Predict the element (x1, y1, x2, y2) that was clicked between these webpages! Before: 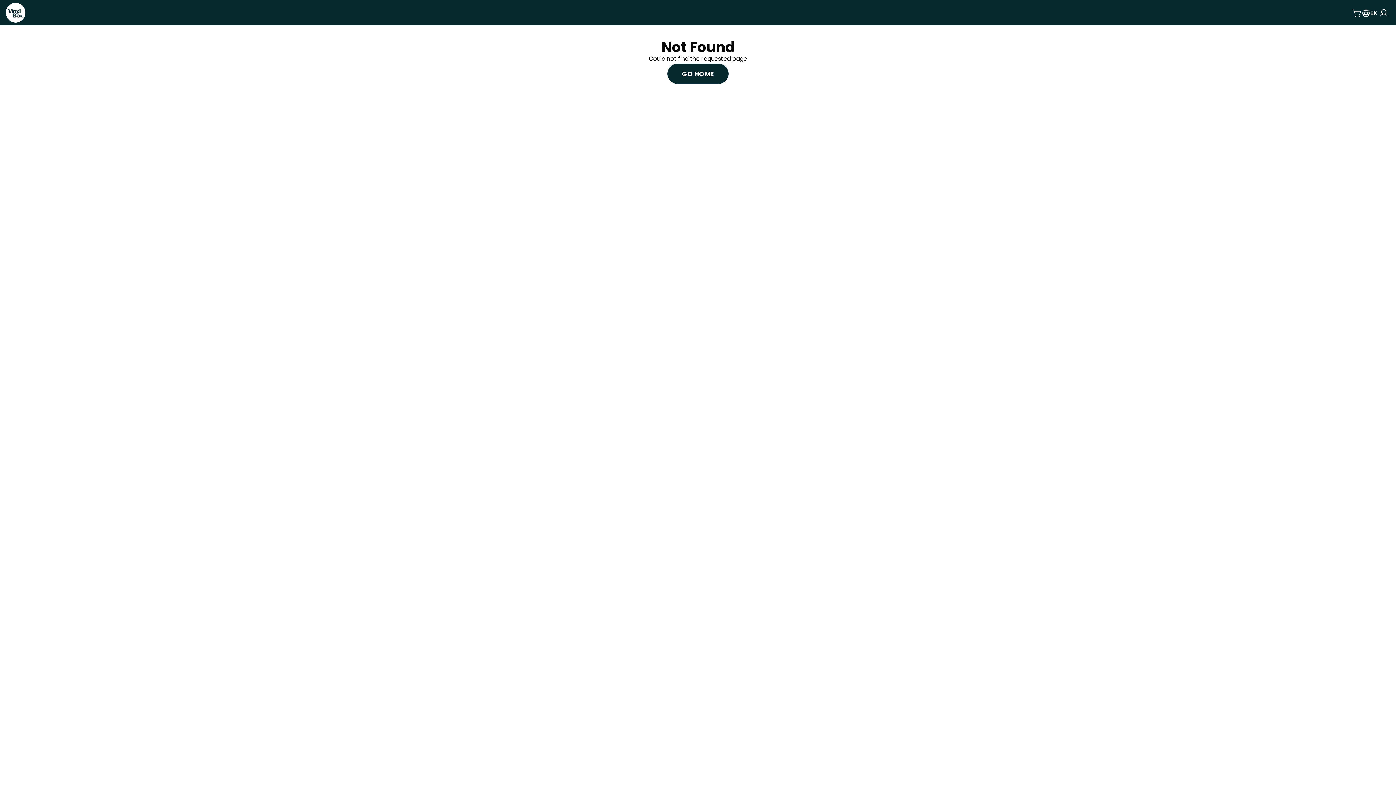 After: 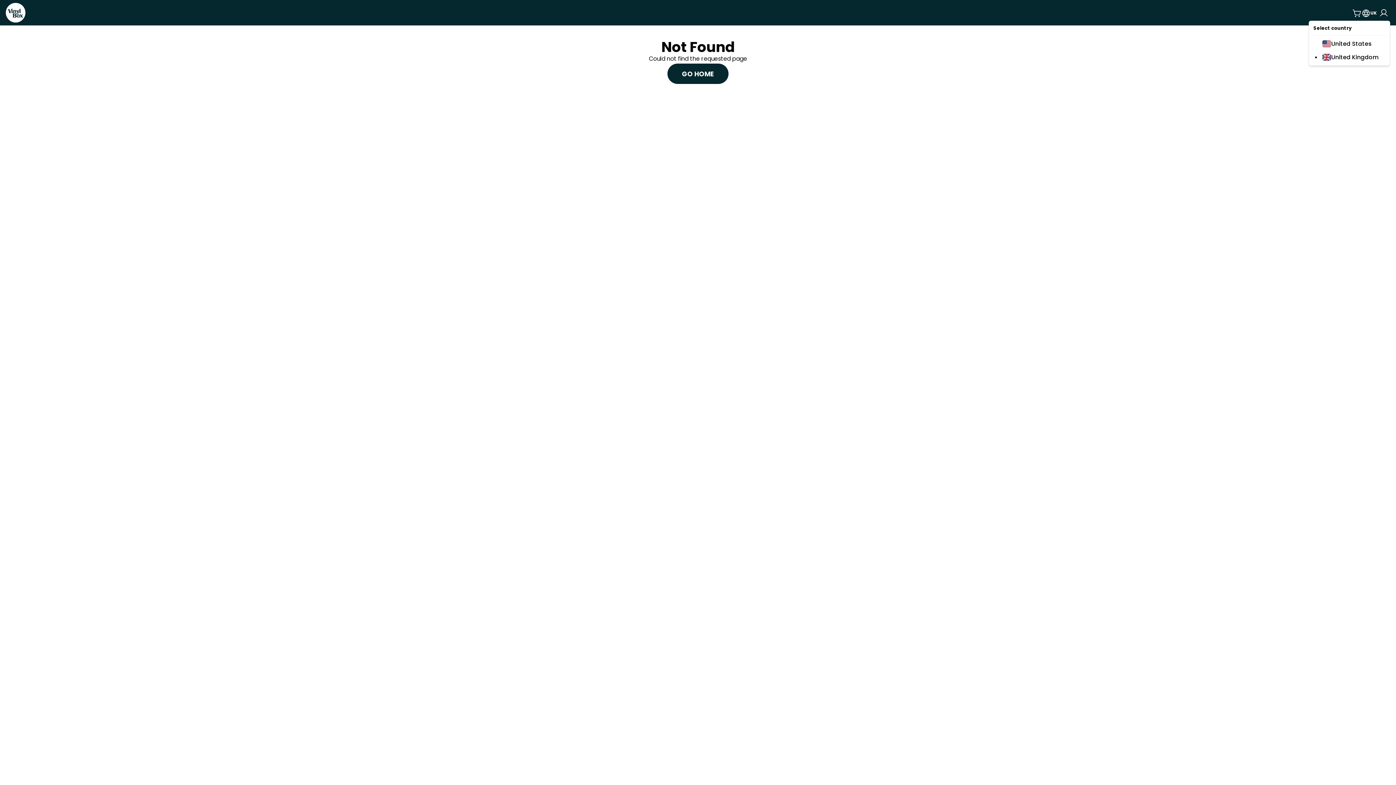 Action: label: UK bbox: (1361, 6, 1377, 19)